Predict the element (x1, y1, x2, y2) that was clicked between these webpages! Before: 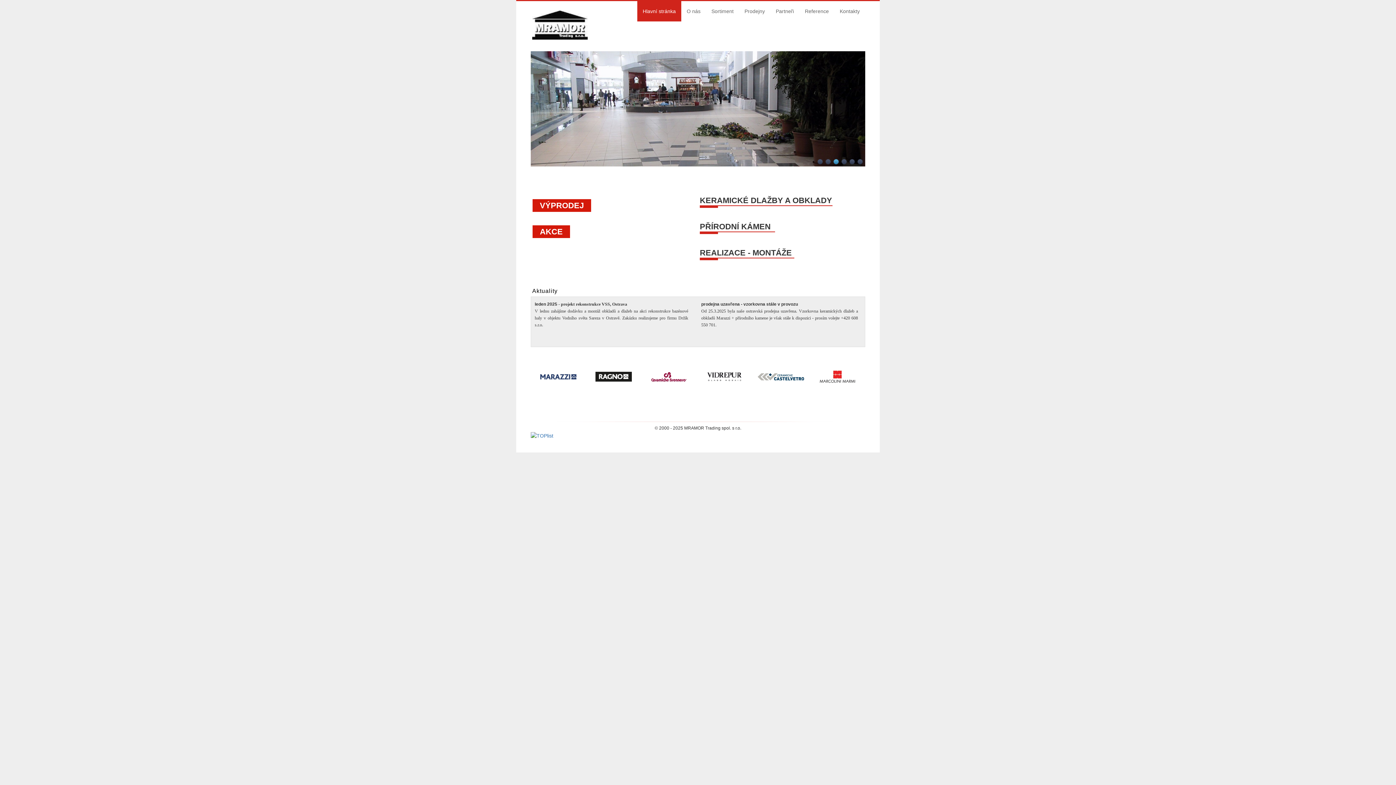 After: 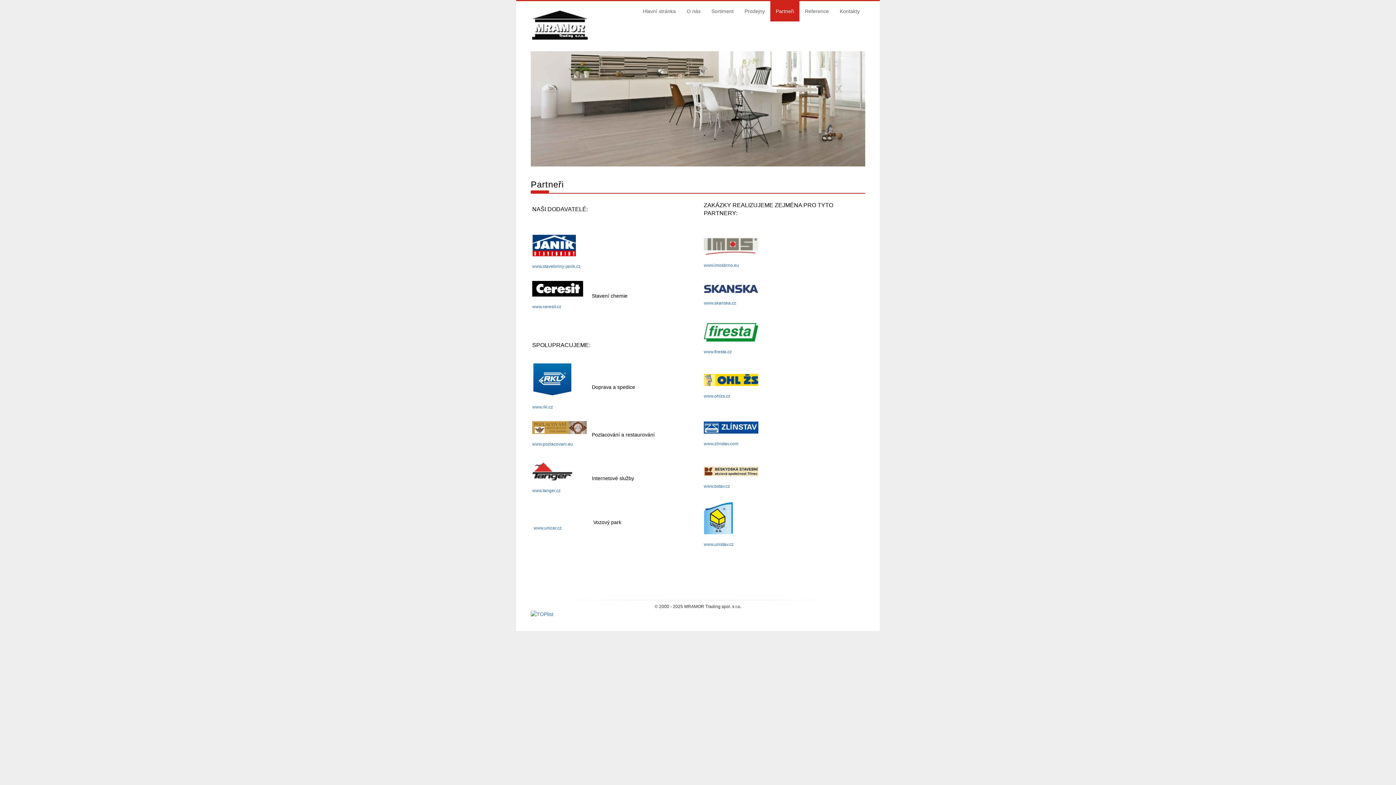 Action: label: Partneři bbox: (770, 1, 799, 21)